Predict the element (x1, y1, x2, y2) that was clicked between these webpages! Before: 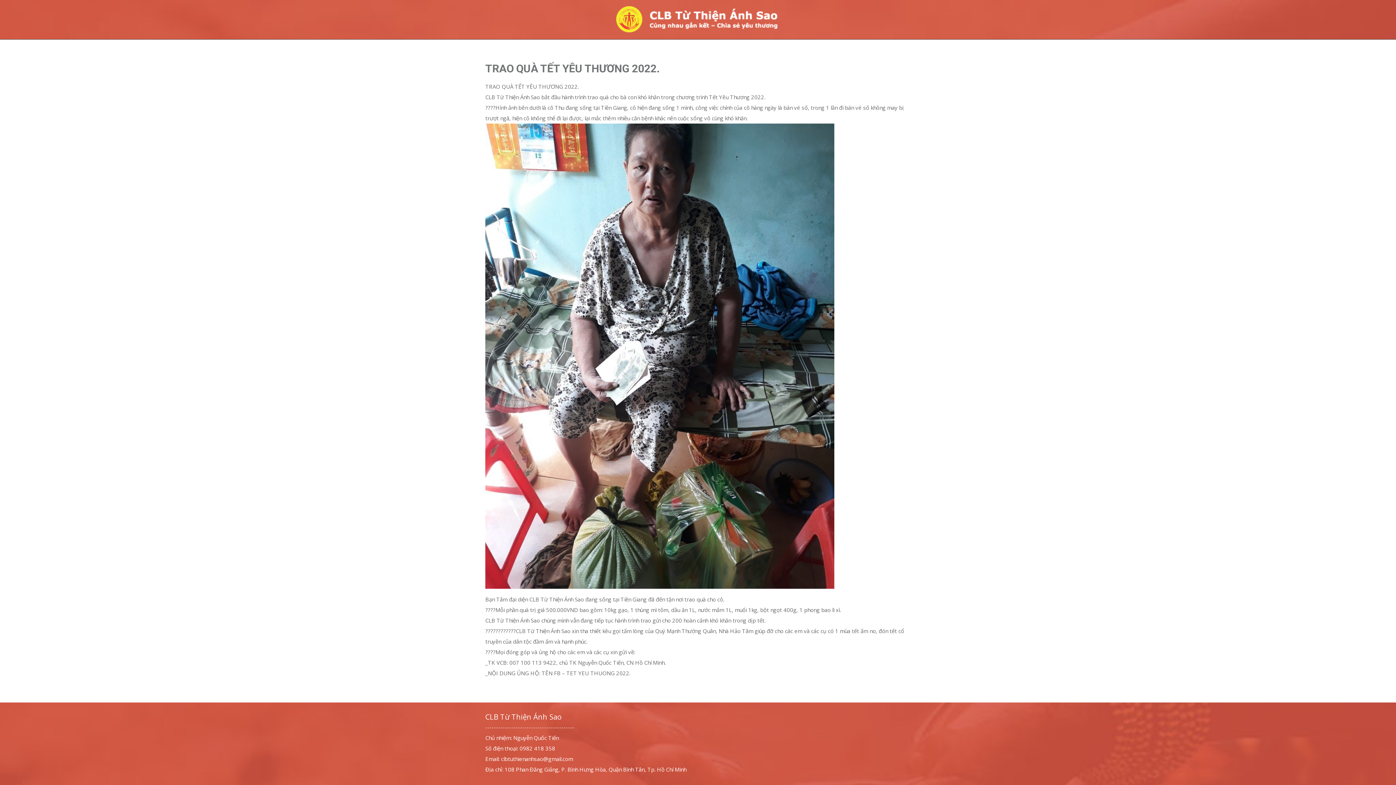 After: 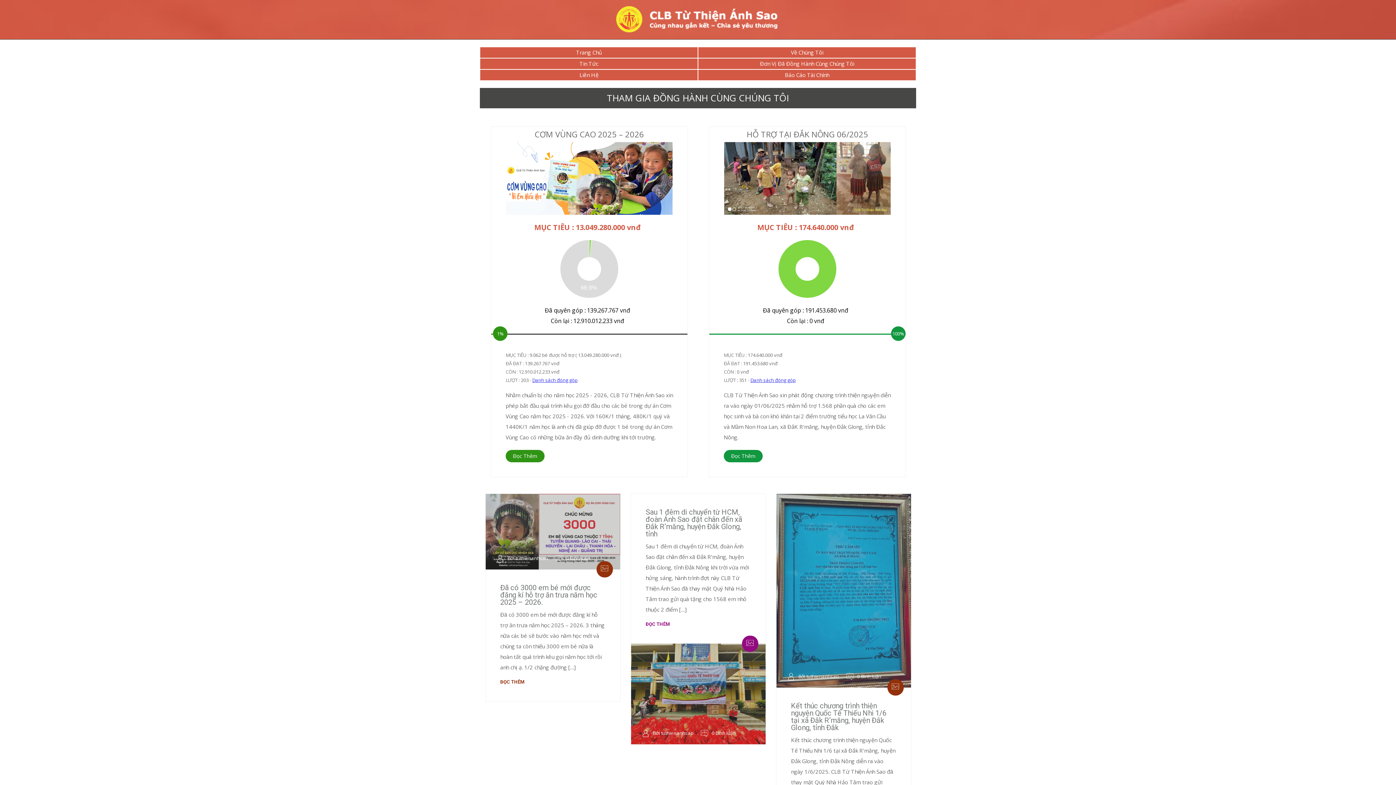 Action: bbox: (616, 26, 780, 33)